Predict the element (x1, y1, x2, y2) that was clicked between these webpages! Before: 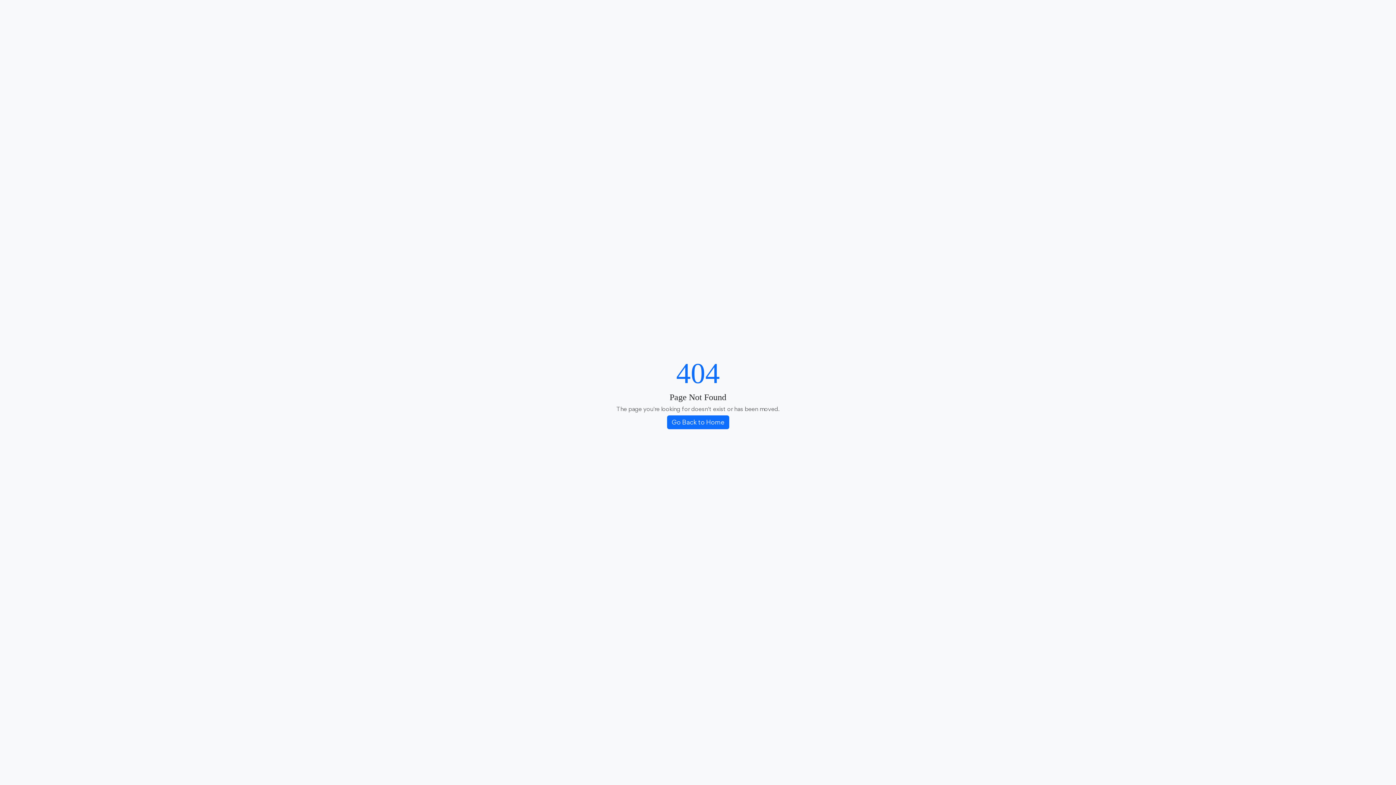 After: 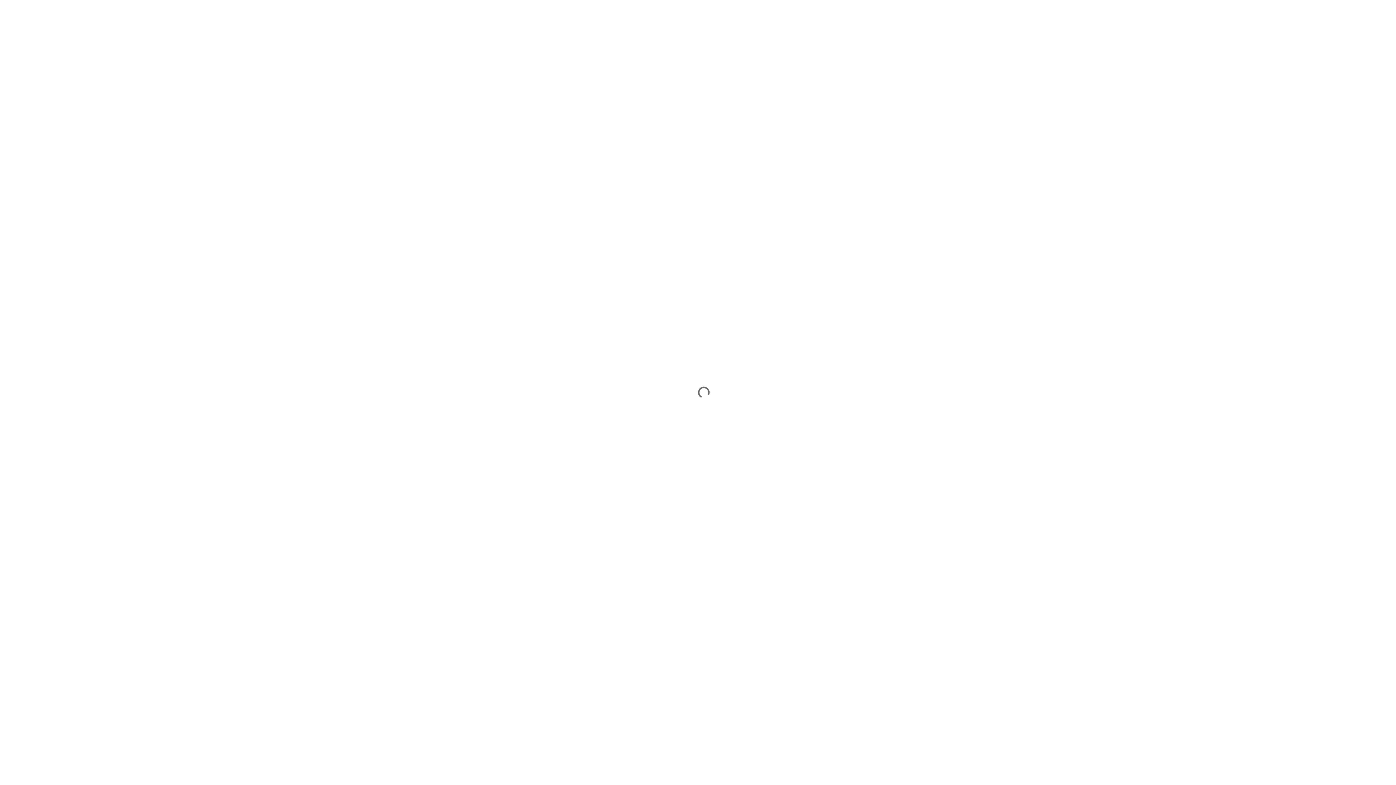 Action: bbox: (667, 415, 729, 429) label: Go Back to Home